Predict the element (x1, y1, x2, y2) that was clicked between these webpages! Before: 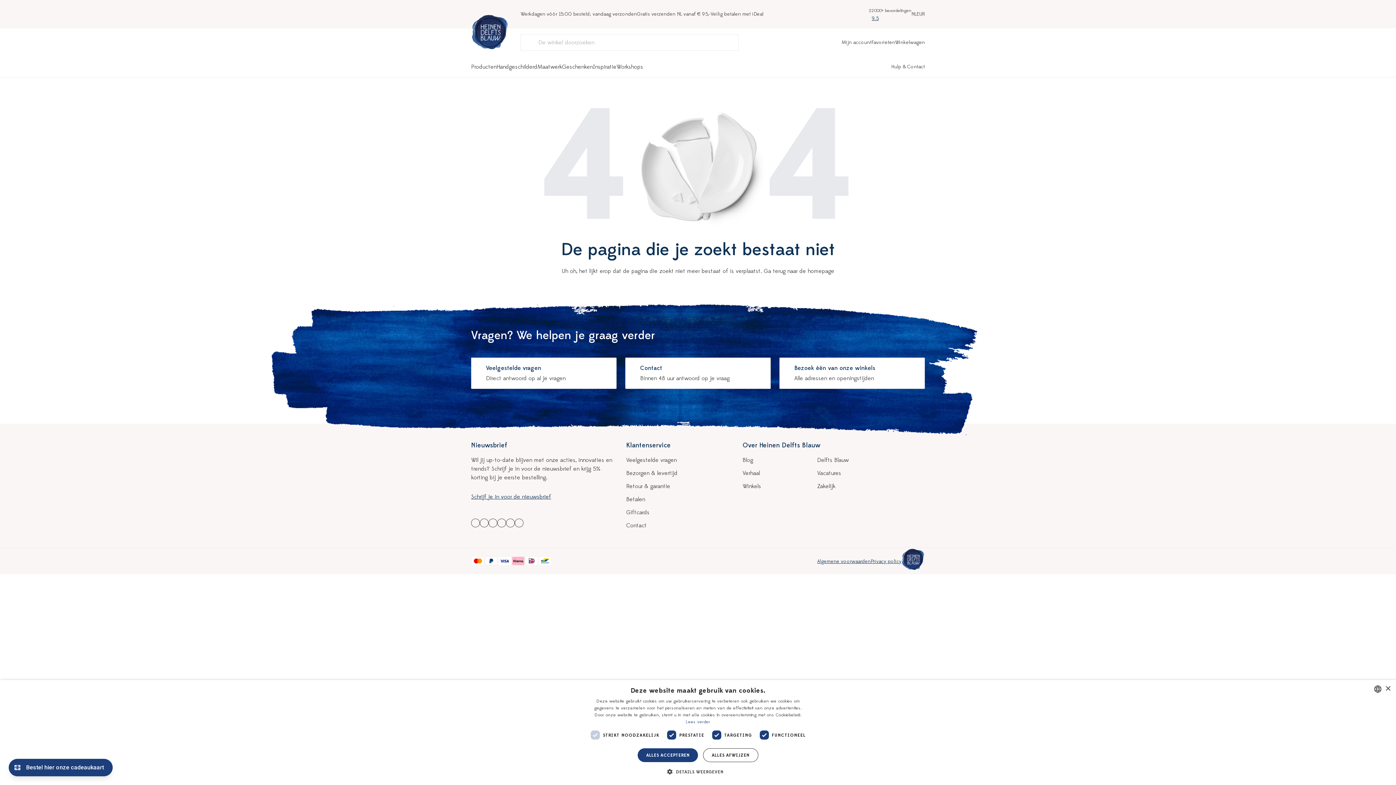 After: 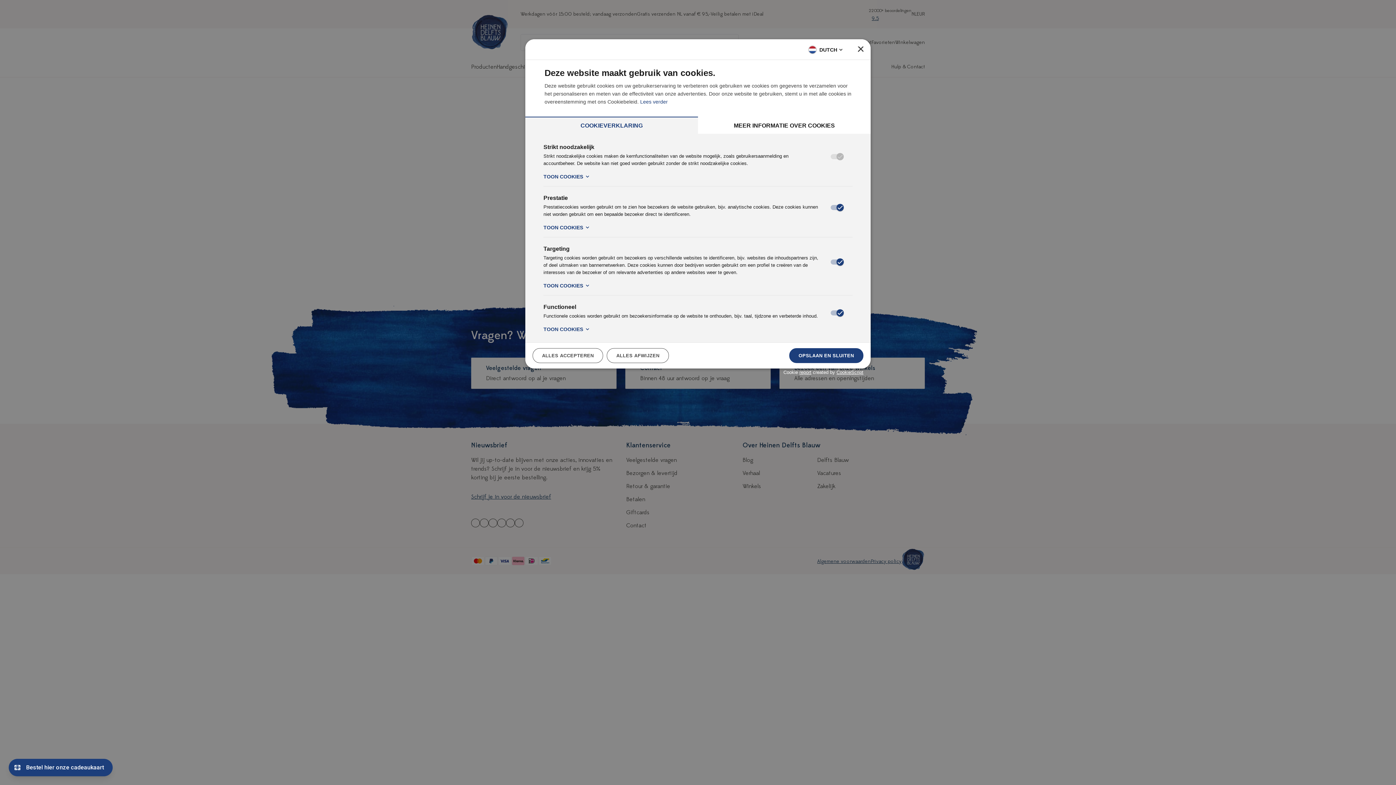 Action: bbox: (672, 768, 723, 776) label:  DETAILS WEERGEVEN